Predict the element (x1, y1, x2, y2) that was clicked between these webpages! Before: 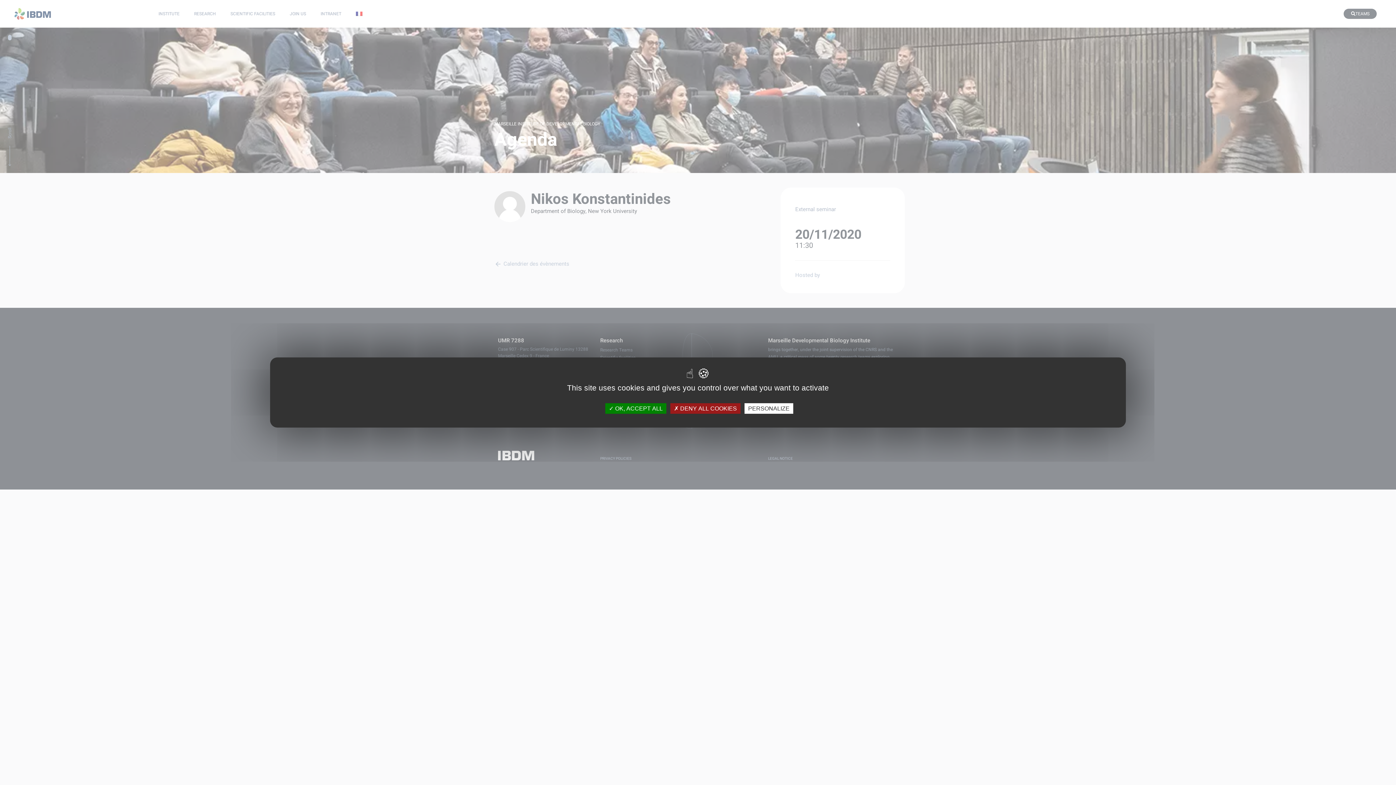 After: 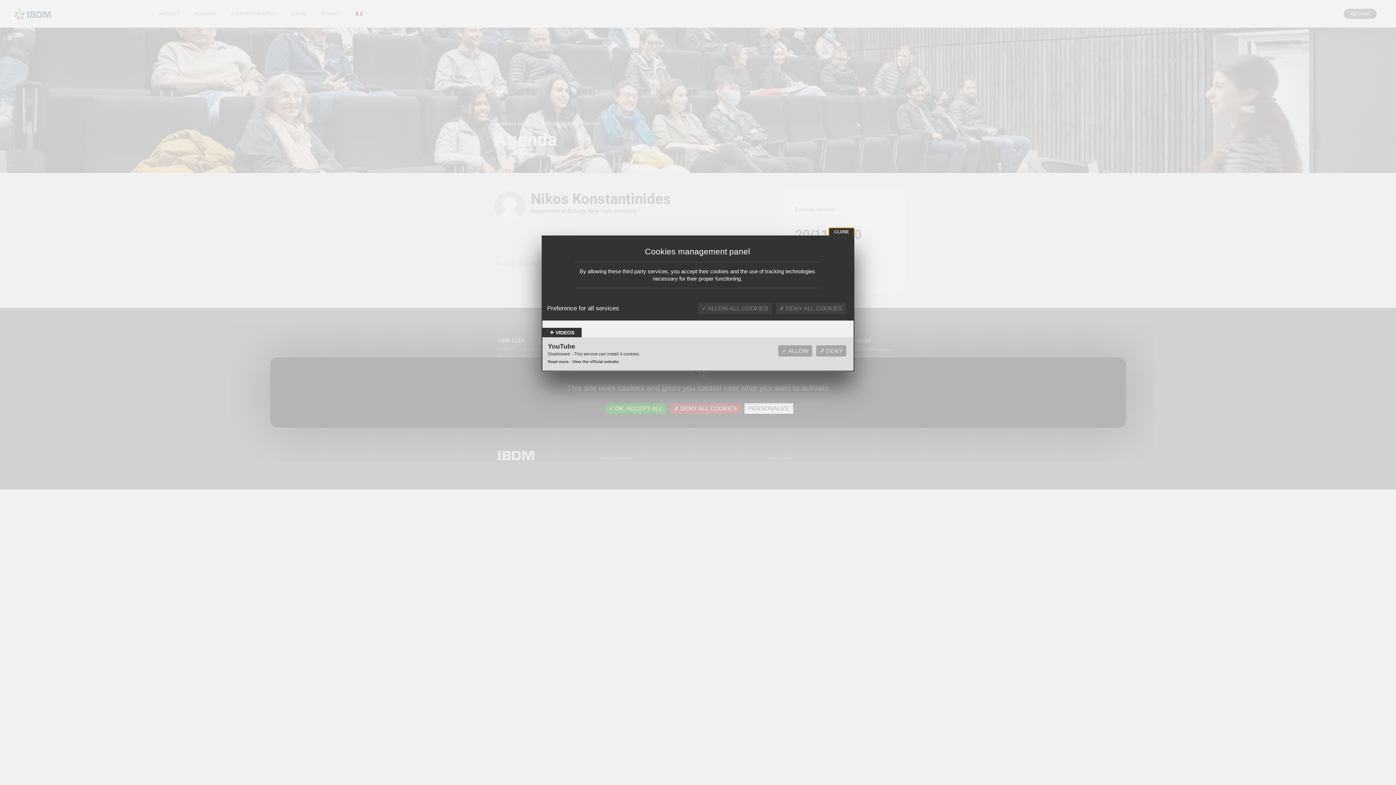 Action: label: Personalize (modal window) bbox: (744, 403, 793, 414)